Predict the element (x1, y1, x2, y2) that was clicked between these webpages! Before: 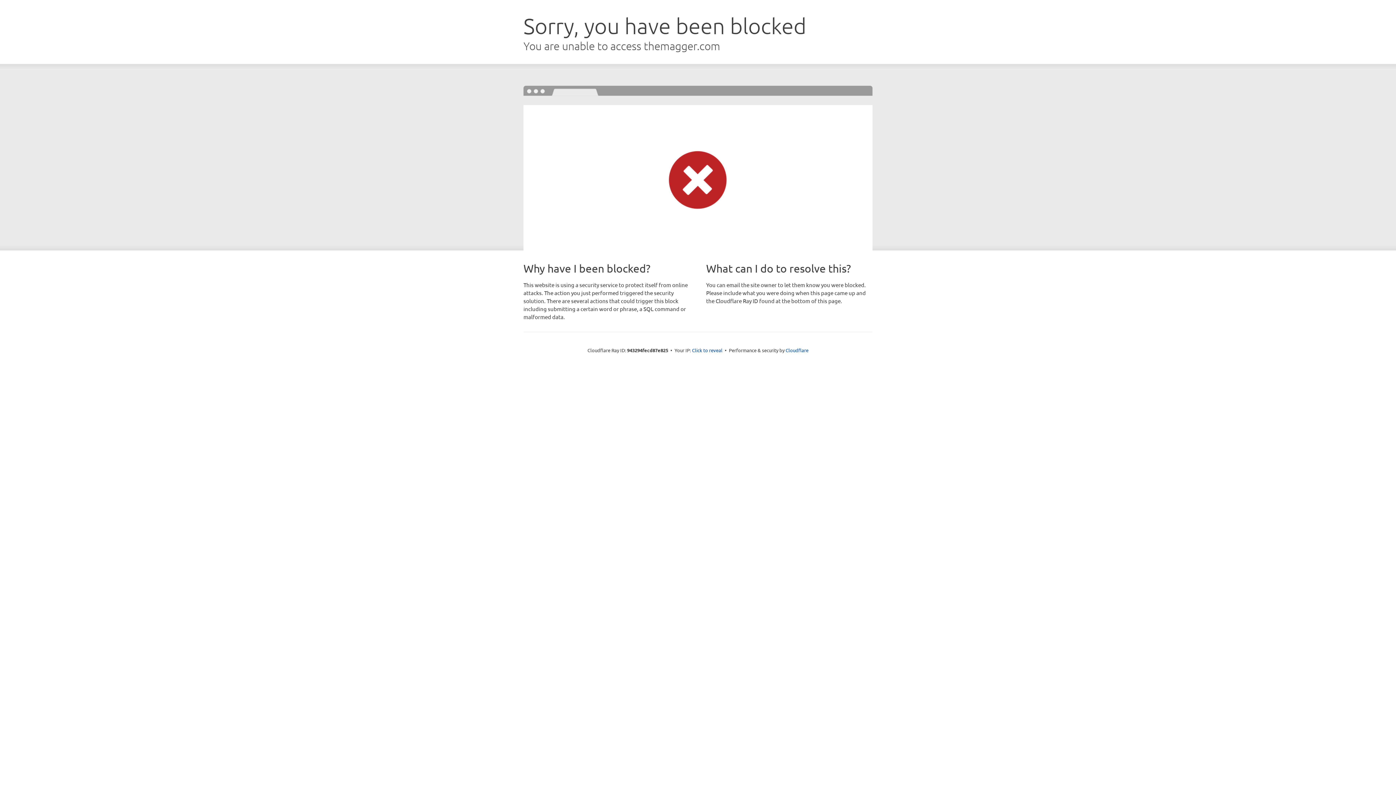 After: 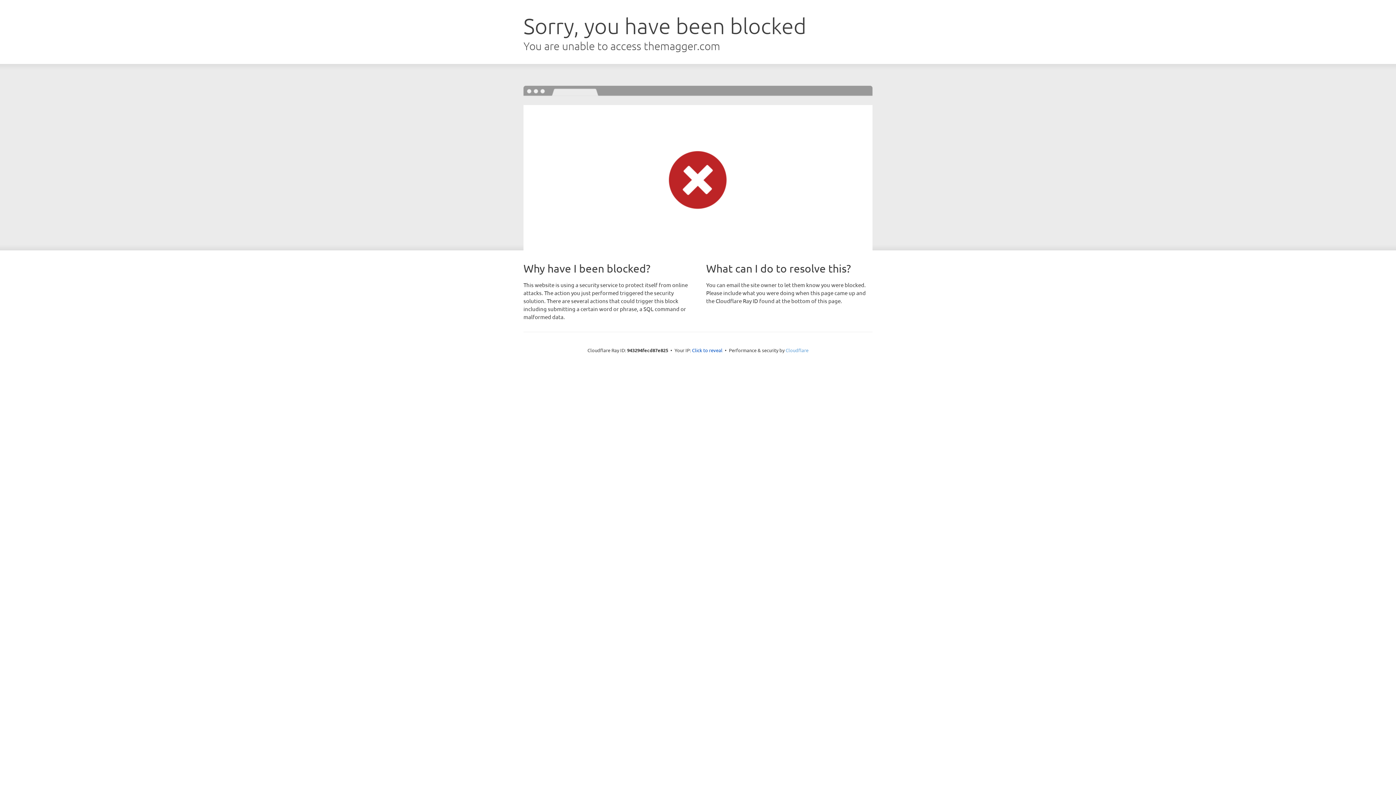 Action: label: Cloudflare bbox: (785, 347, 808, 353)